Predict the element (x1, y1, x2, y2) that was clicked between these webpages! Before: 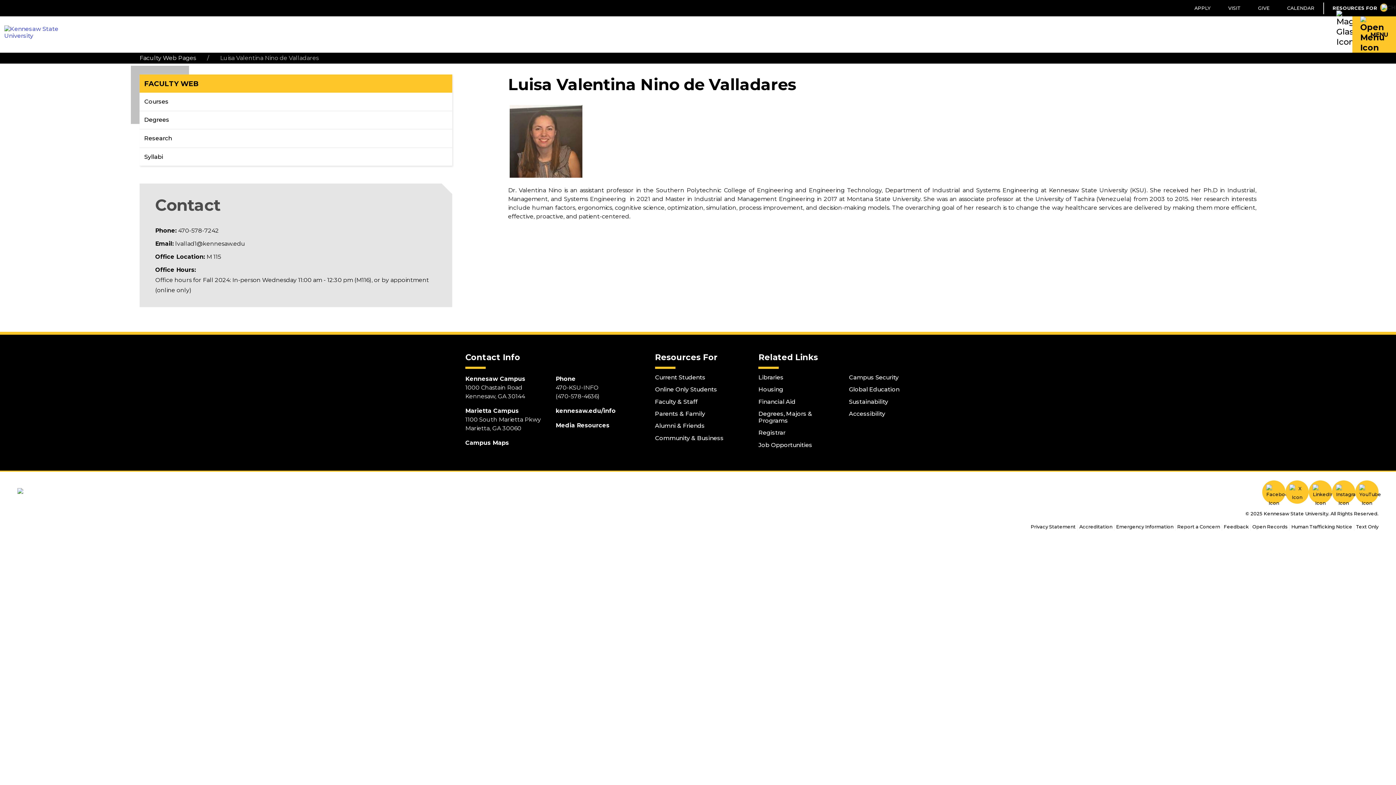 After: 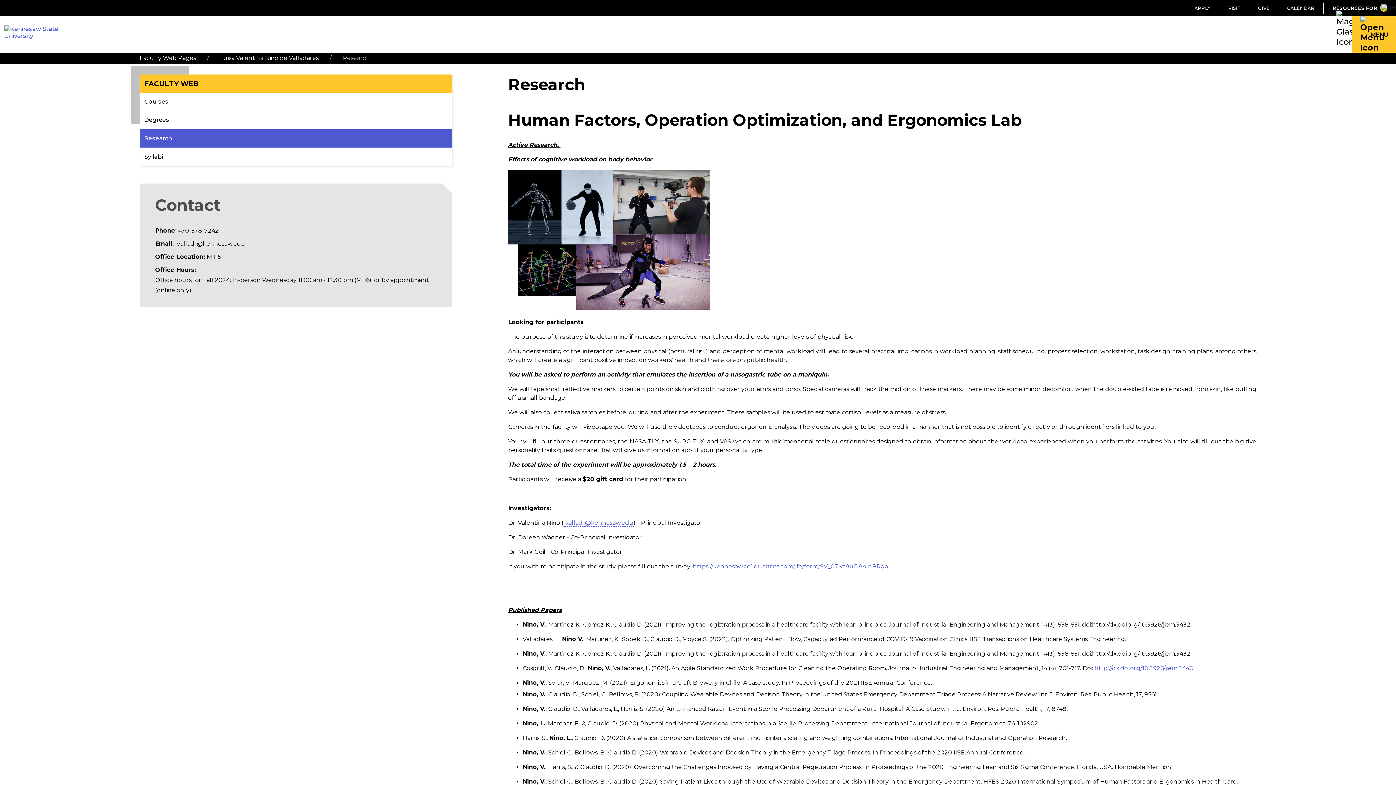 Action: label: Research bbox: (139, 129, 452, 147)